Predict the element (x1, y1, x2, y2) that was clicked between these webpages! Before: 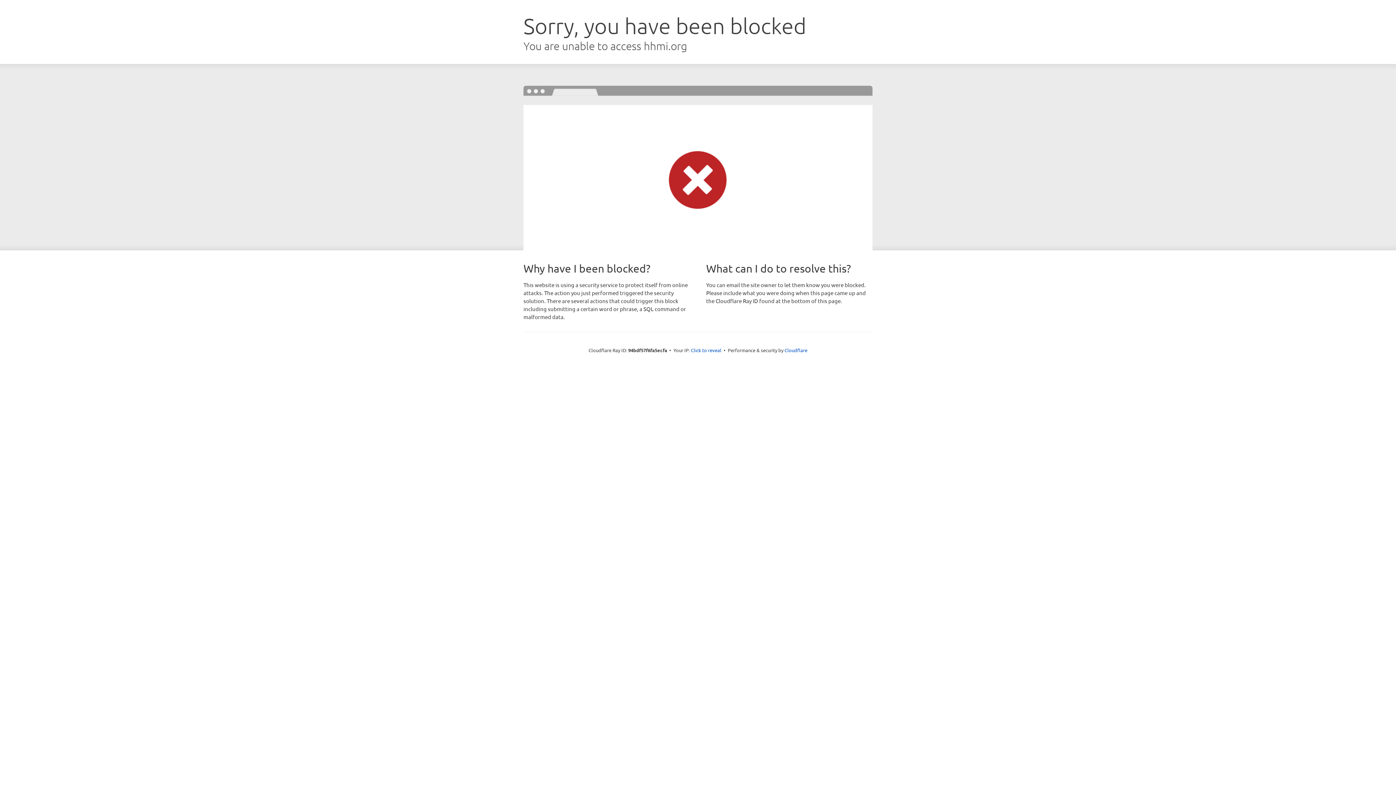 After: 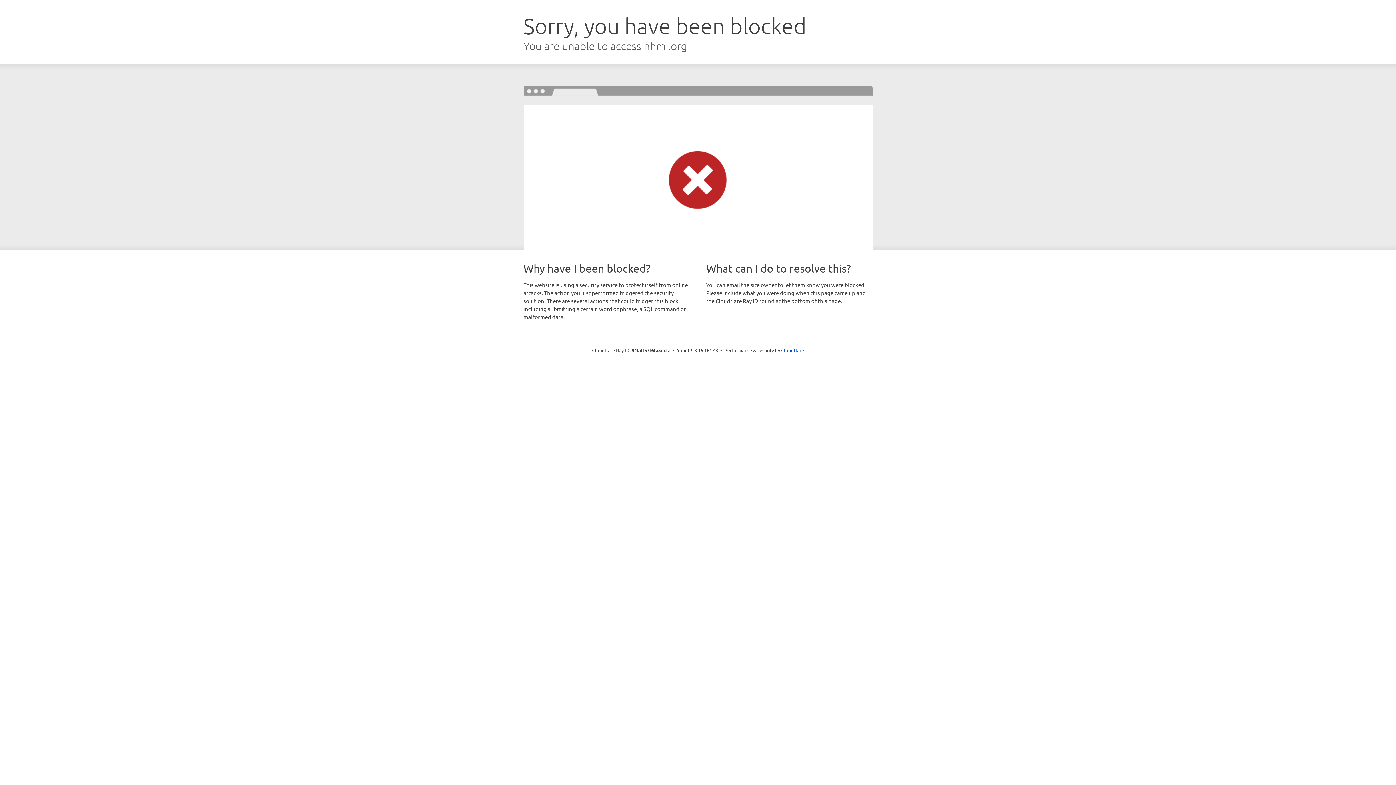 Action: label: Click to reveal bbox: (691, 346, 721, 353)